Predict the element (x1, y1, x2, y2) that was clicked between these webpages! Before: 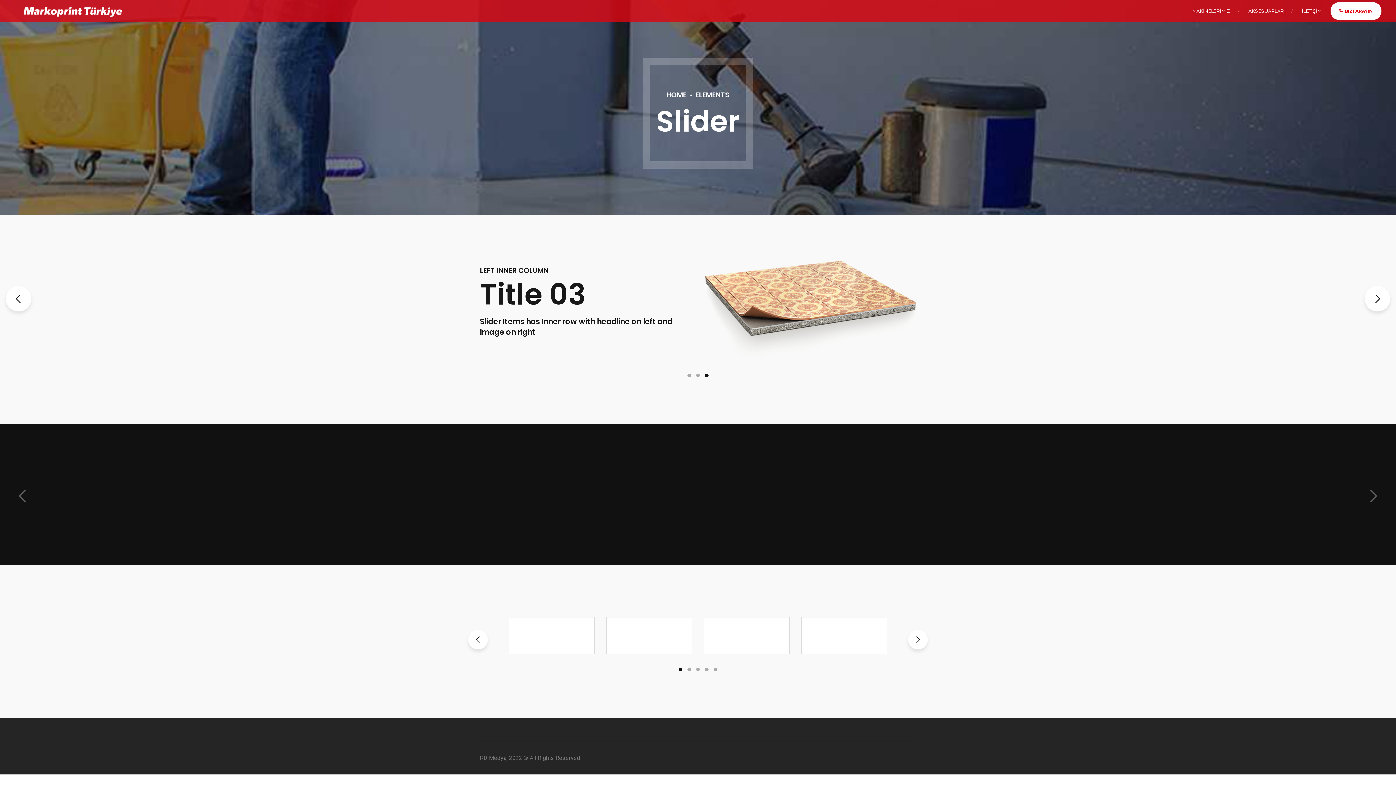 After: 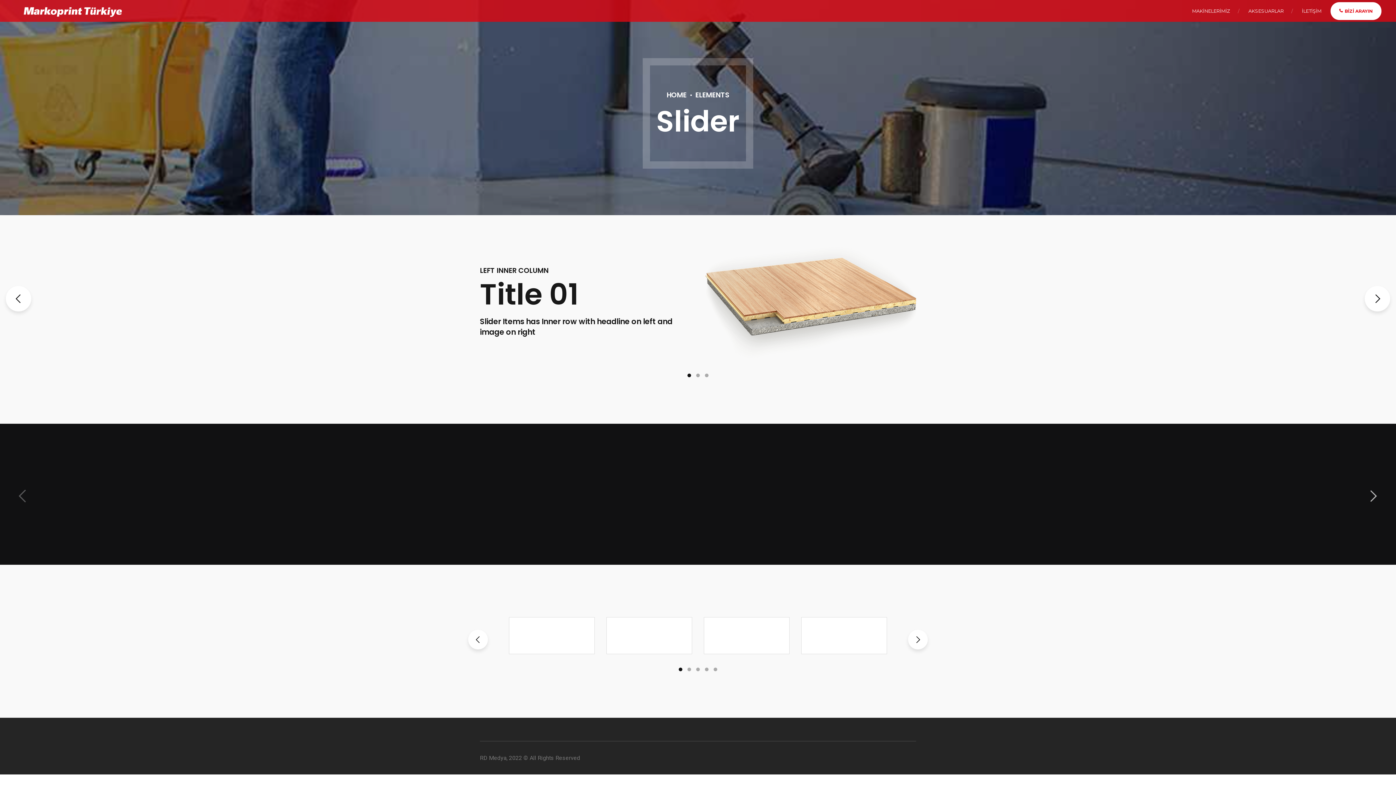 Action: label: Next bbox: (1356, 479, 1390, 513)